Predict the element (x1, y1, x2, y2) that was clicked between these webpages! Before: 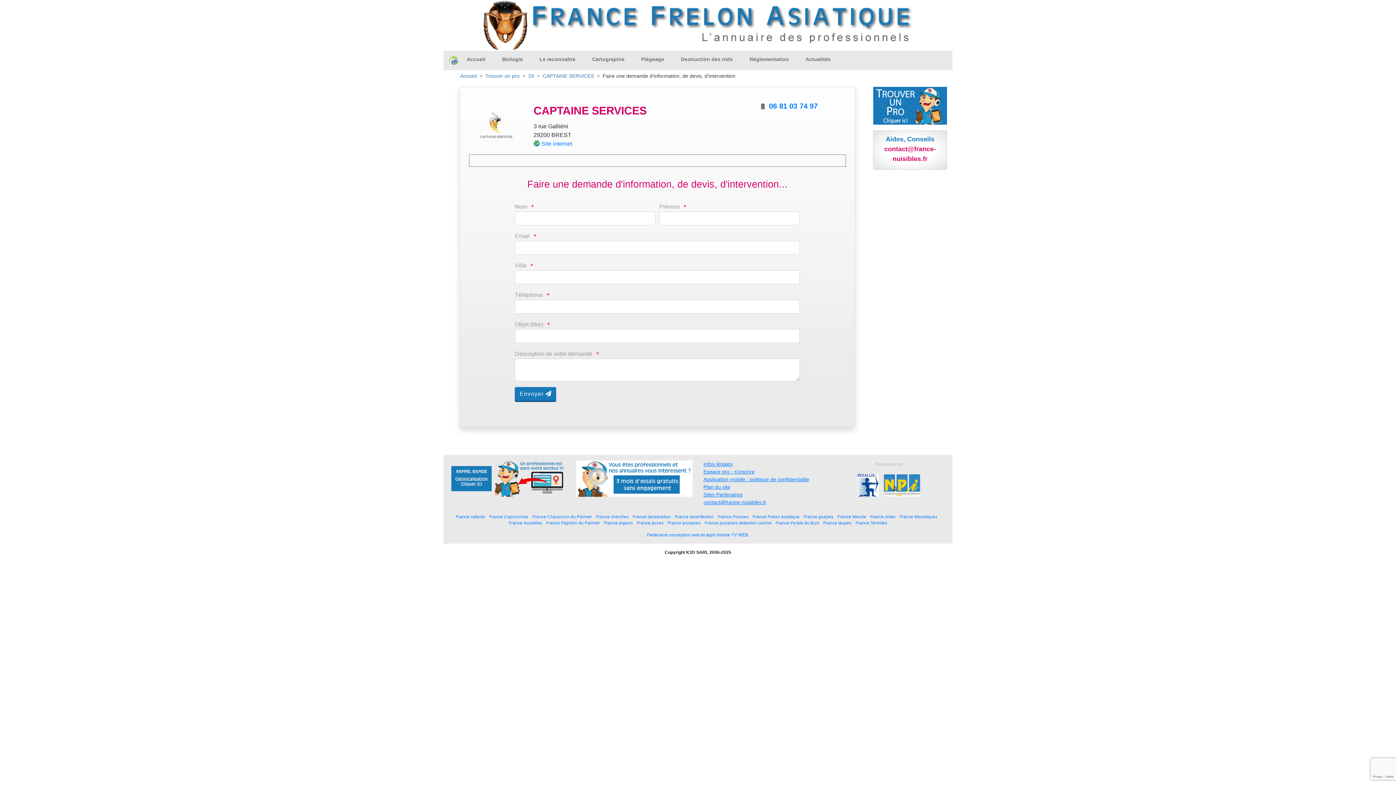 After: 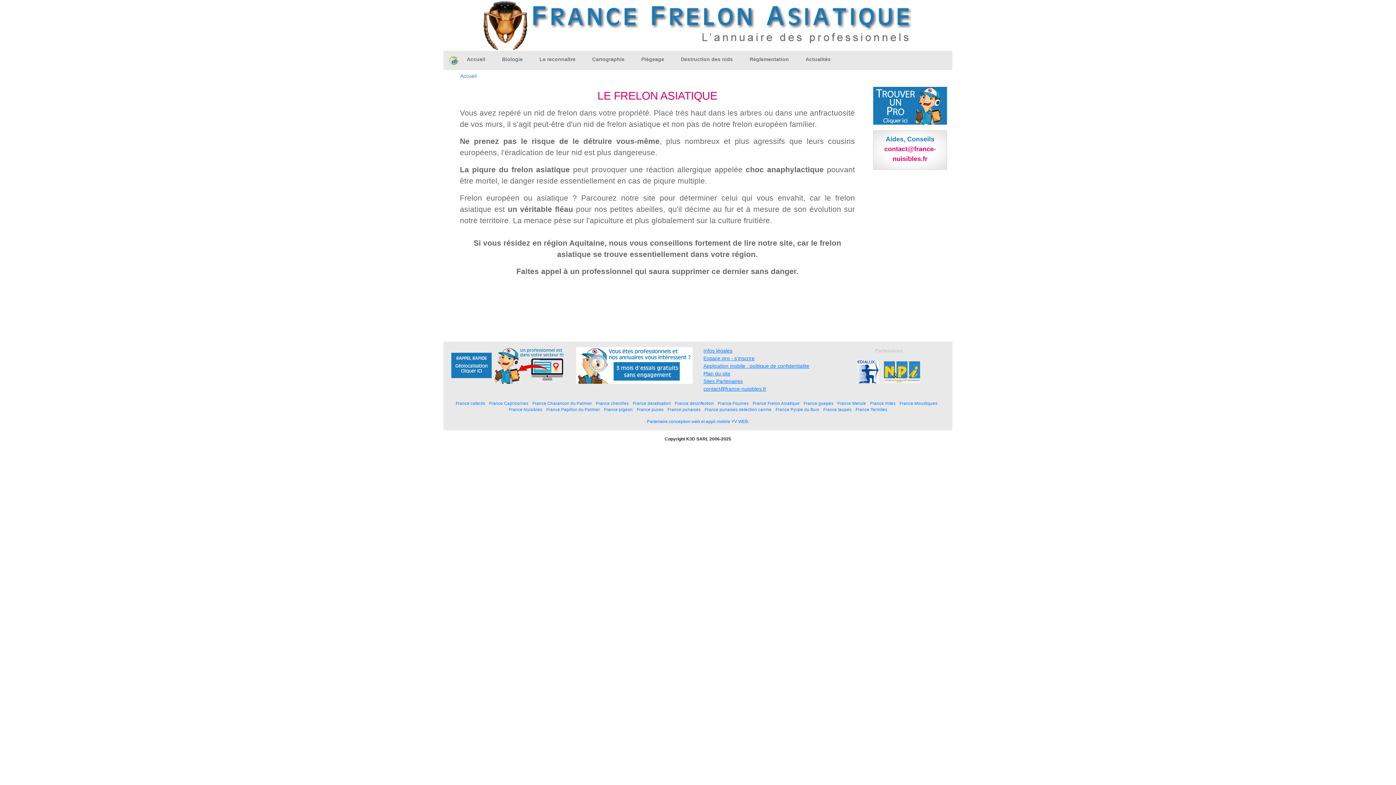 Action: label: Accueil bbox: (460, 73, 476, 78)